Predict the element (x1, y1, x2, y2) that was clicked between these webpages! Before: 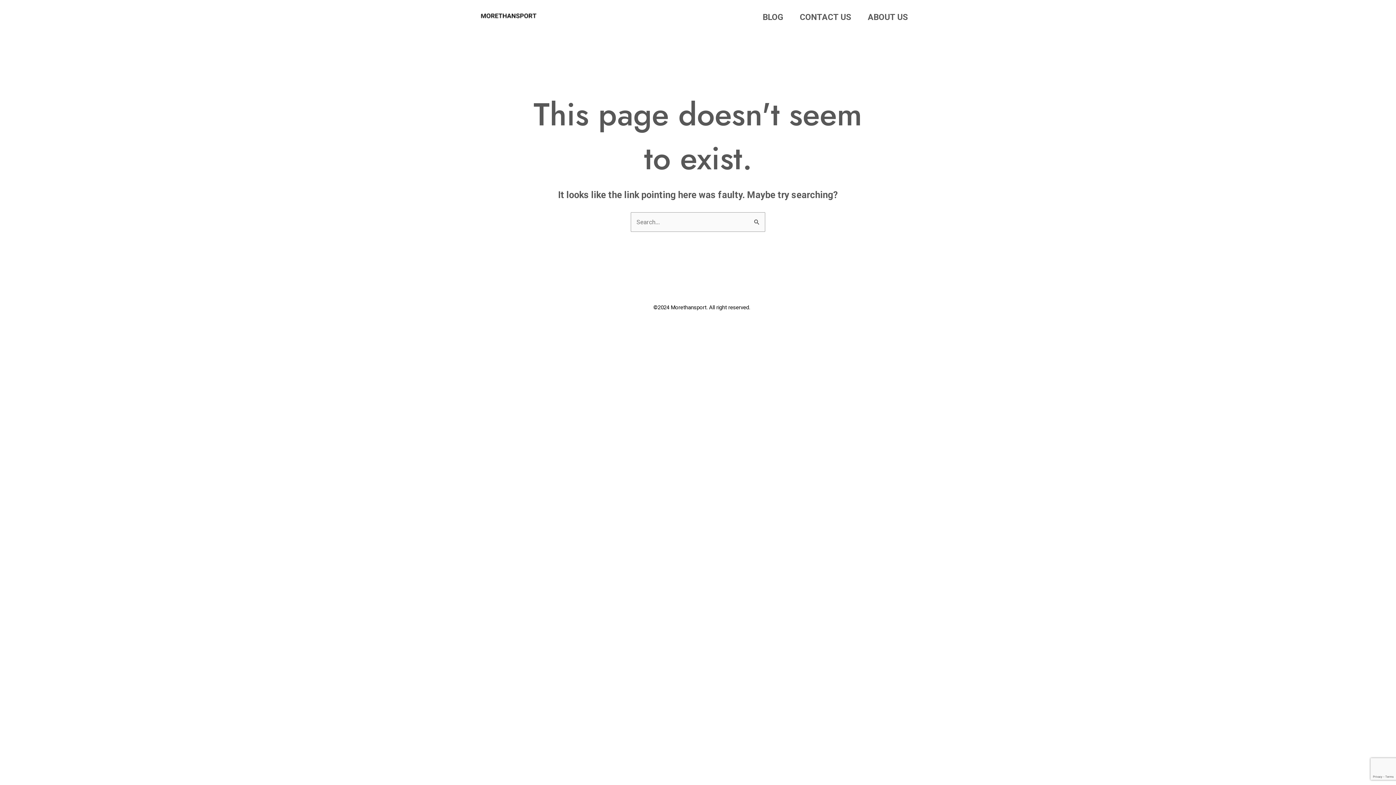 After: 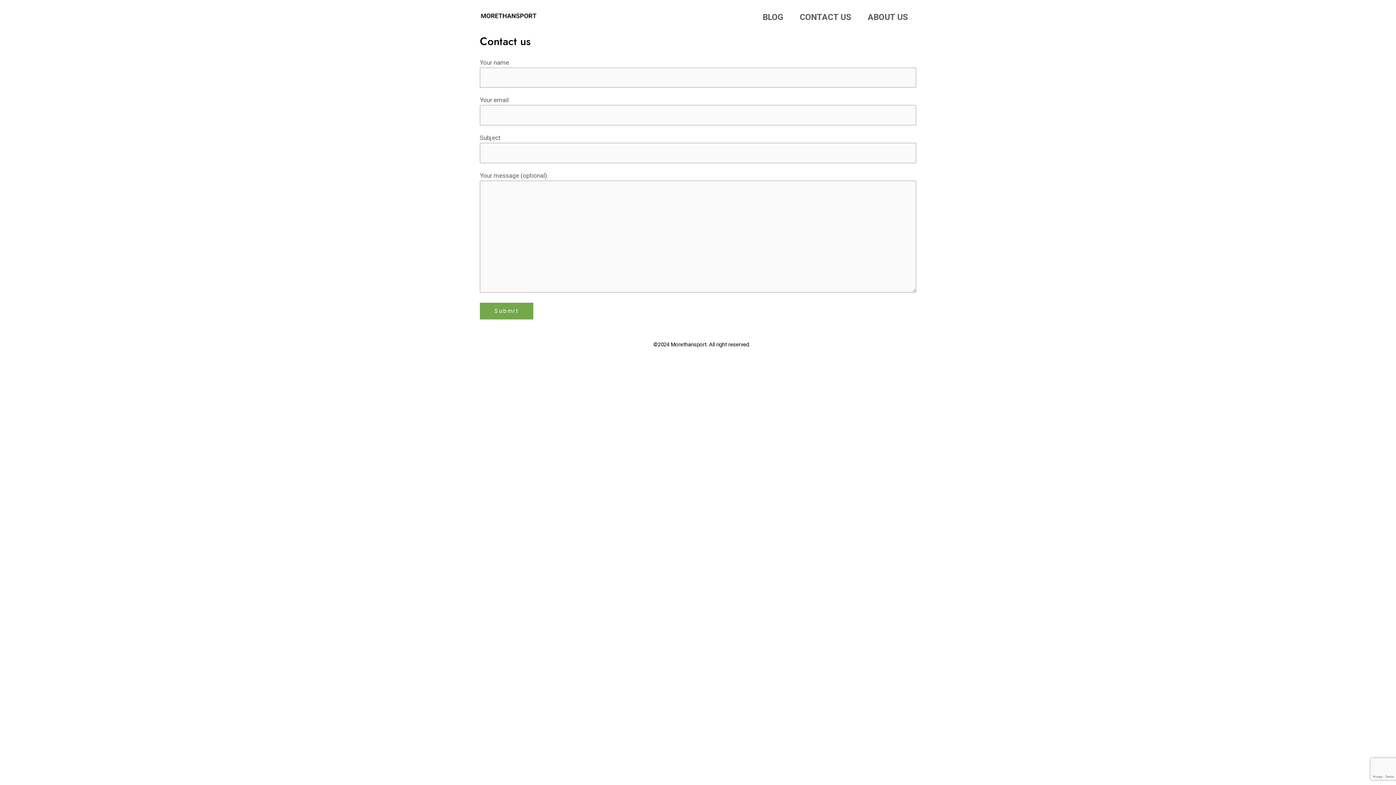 Action: bbox: (791, 12, 859, 22) label: CONTACT US